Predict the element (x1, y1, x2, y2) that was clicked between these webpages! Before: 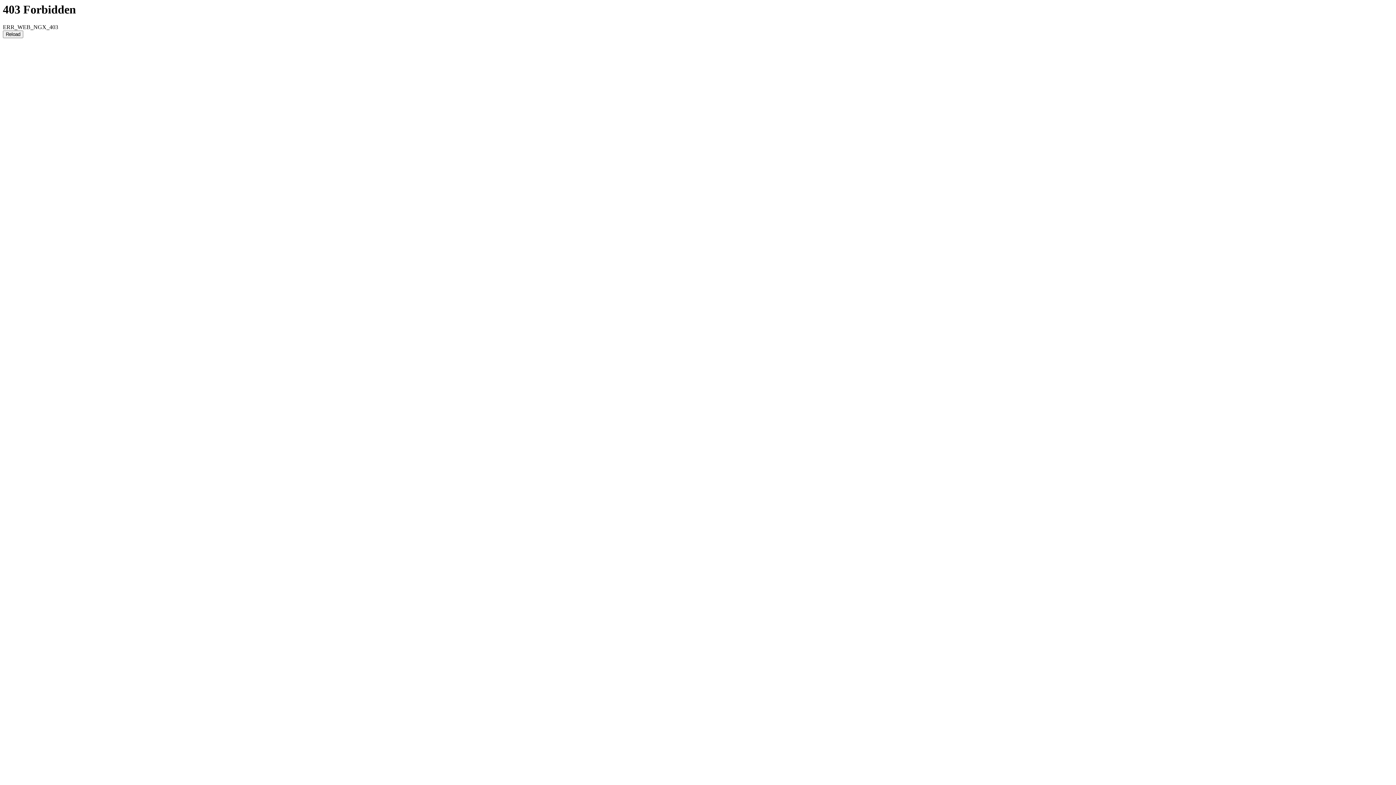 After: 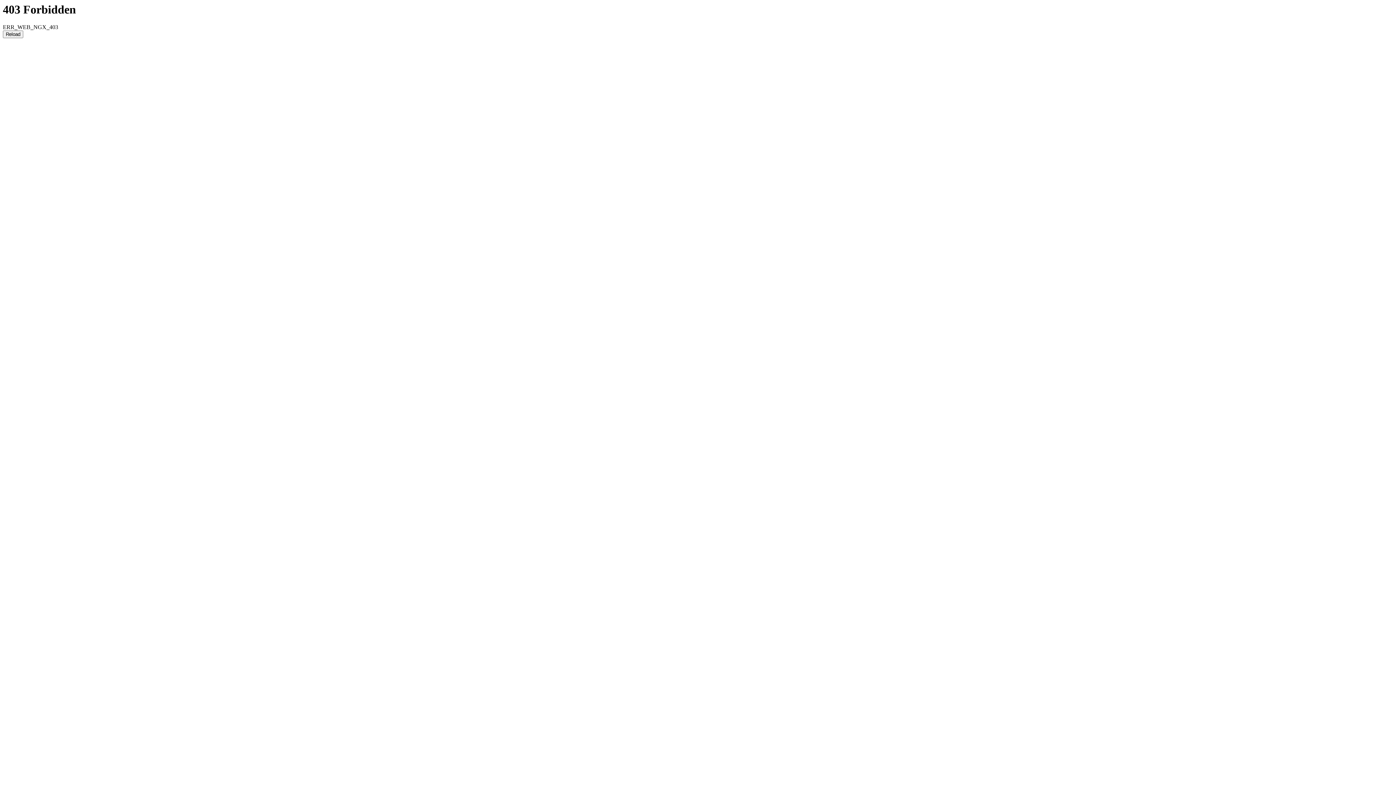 Action: label: Reload bbox: (2, 30, 23, 38)